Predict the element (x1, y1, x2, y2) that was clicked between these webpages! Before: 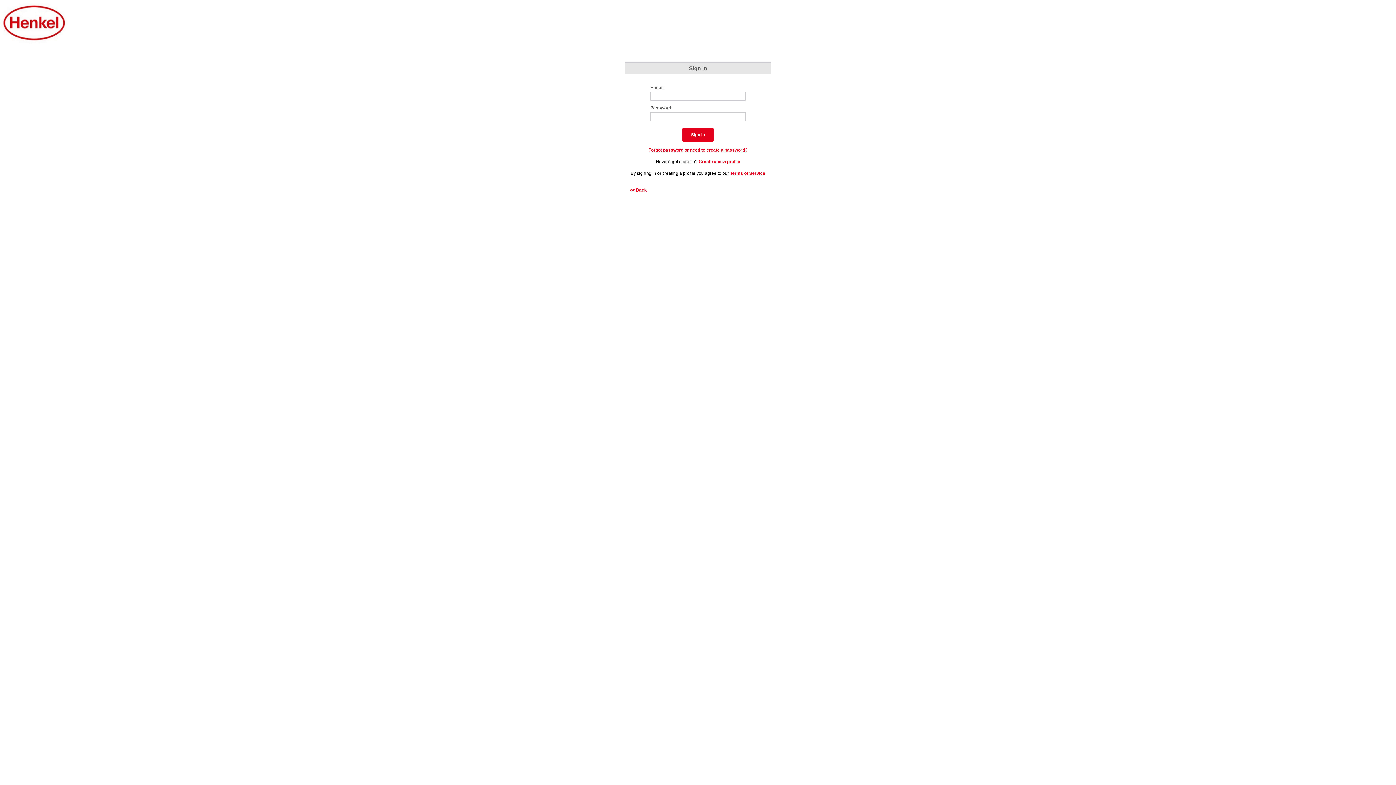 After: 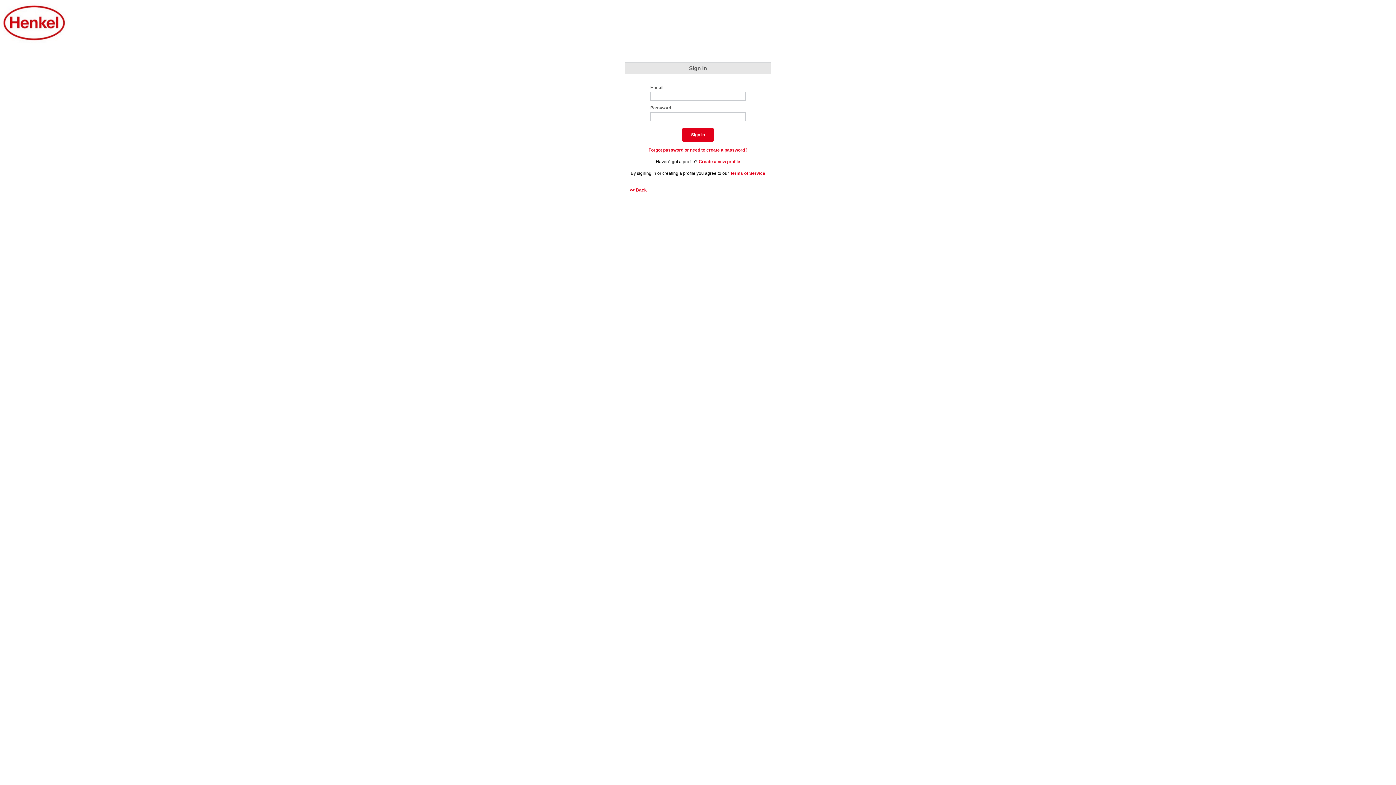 Action: bbox: (730, 170, 765, 176) label: Terms of Service